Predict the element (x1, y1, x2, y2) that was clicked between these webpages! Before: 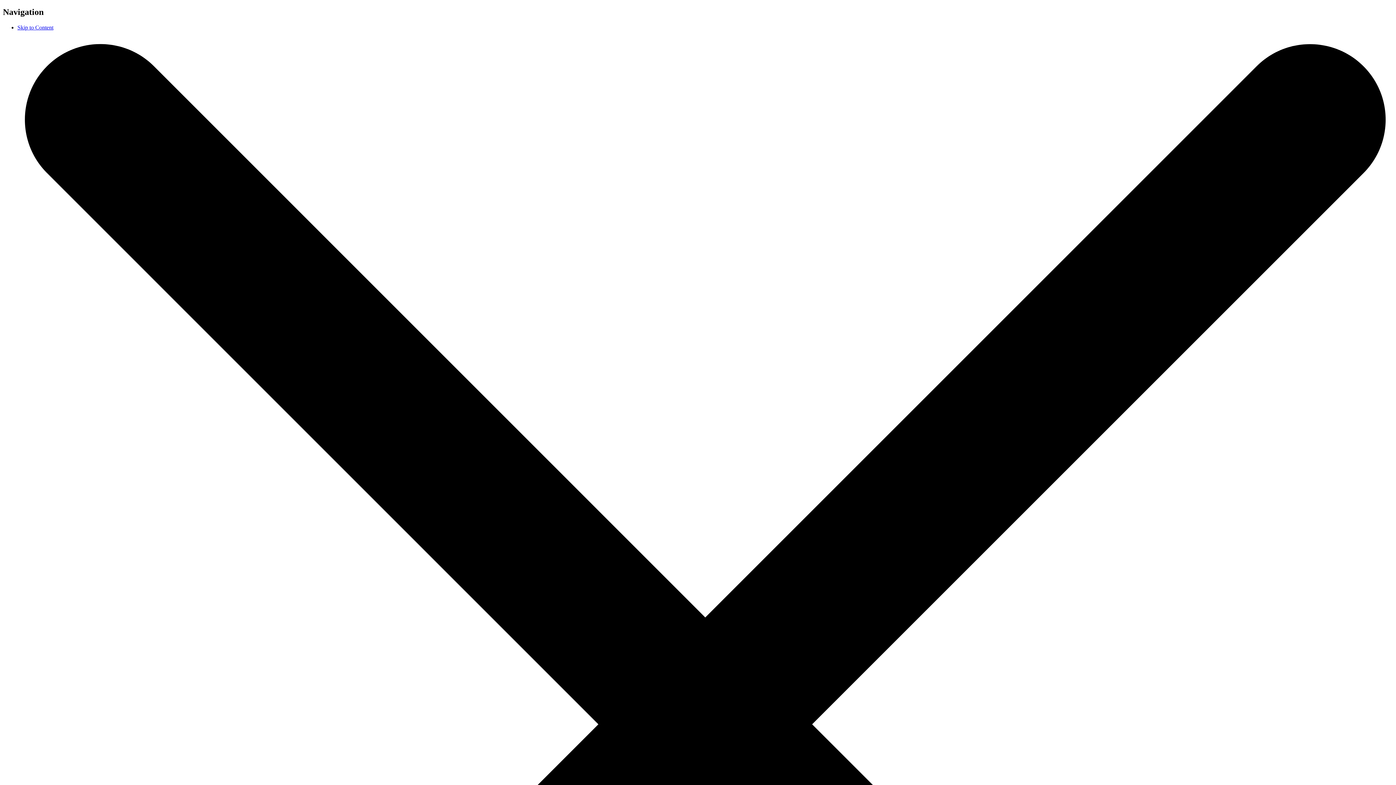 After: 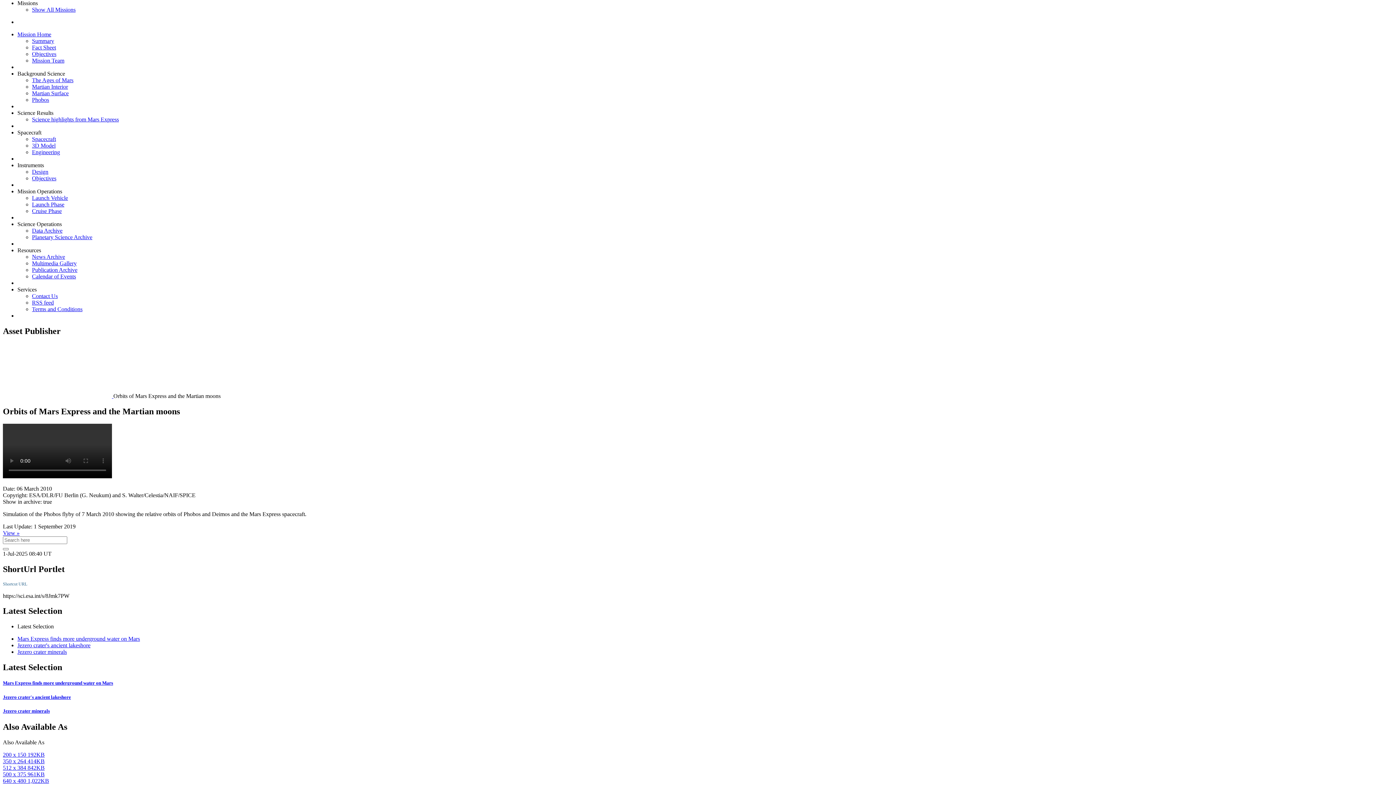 Action: label: Skip to Content bbox: (17, 24, 53, 30)